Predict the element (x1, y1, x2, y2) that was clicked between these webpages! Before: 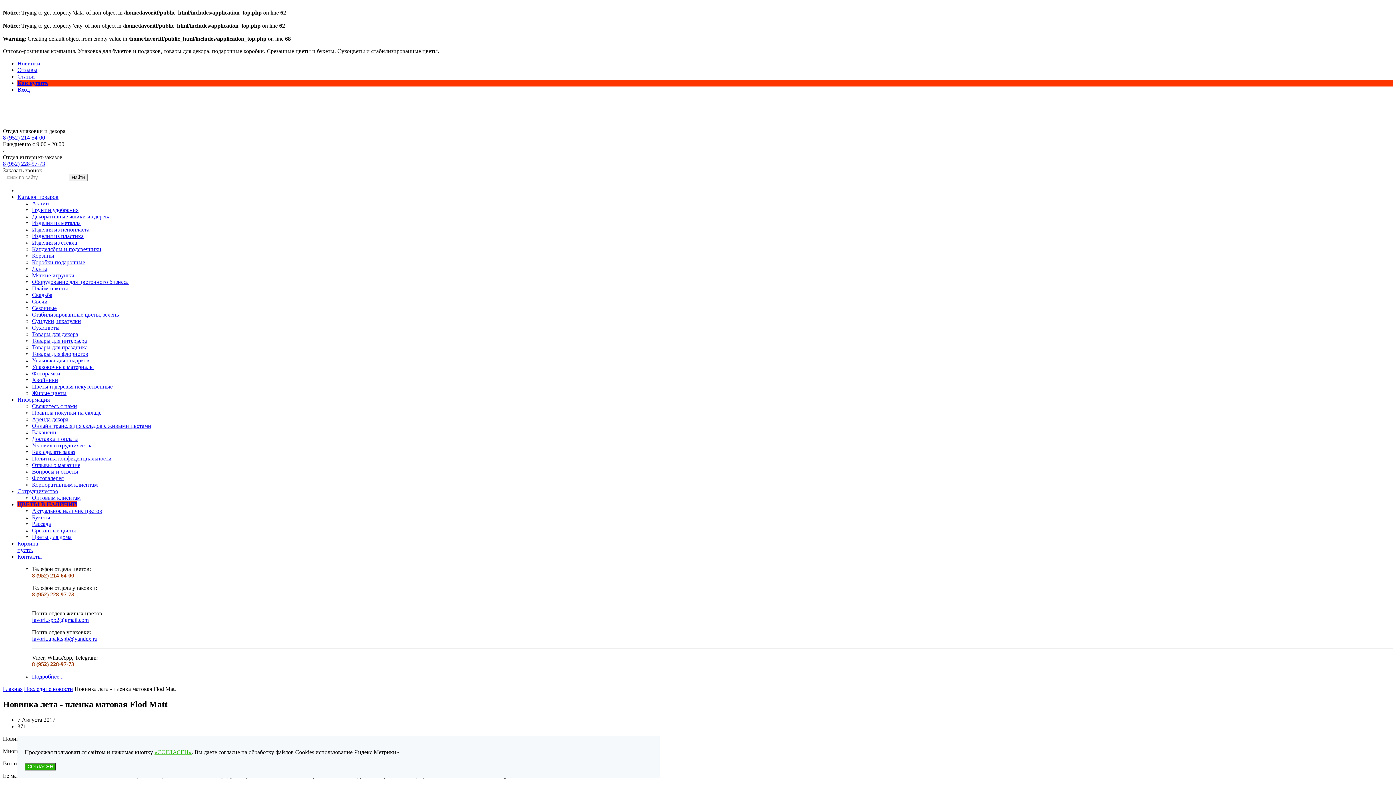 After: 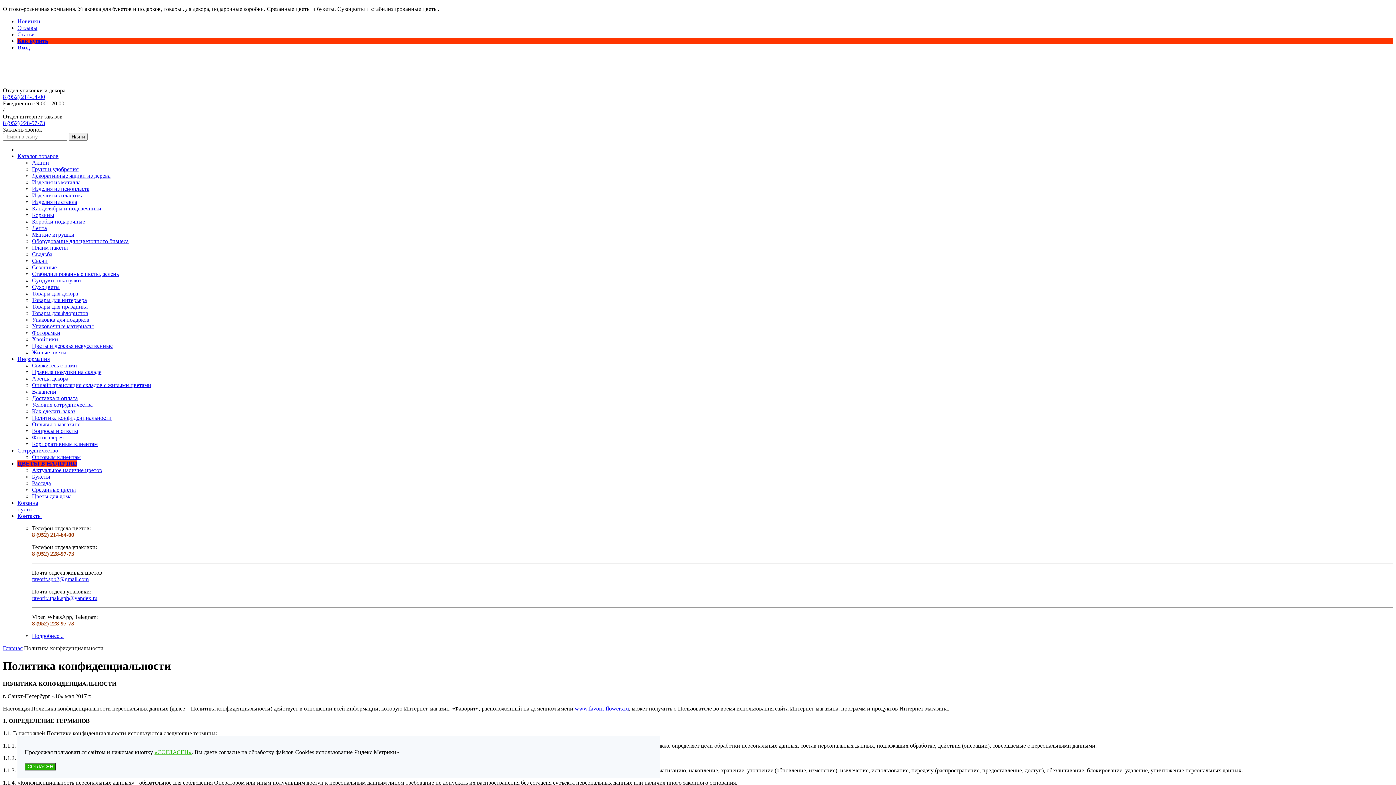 Action: label: Политика конфиденциальности bbox: (32, 455, 111, 461)